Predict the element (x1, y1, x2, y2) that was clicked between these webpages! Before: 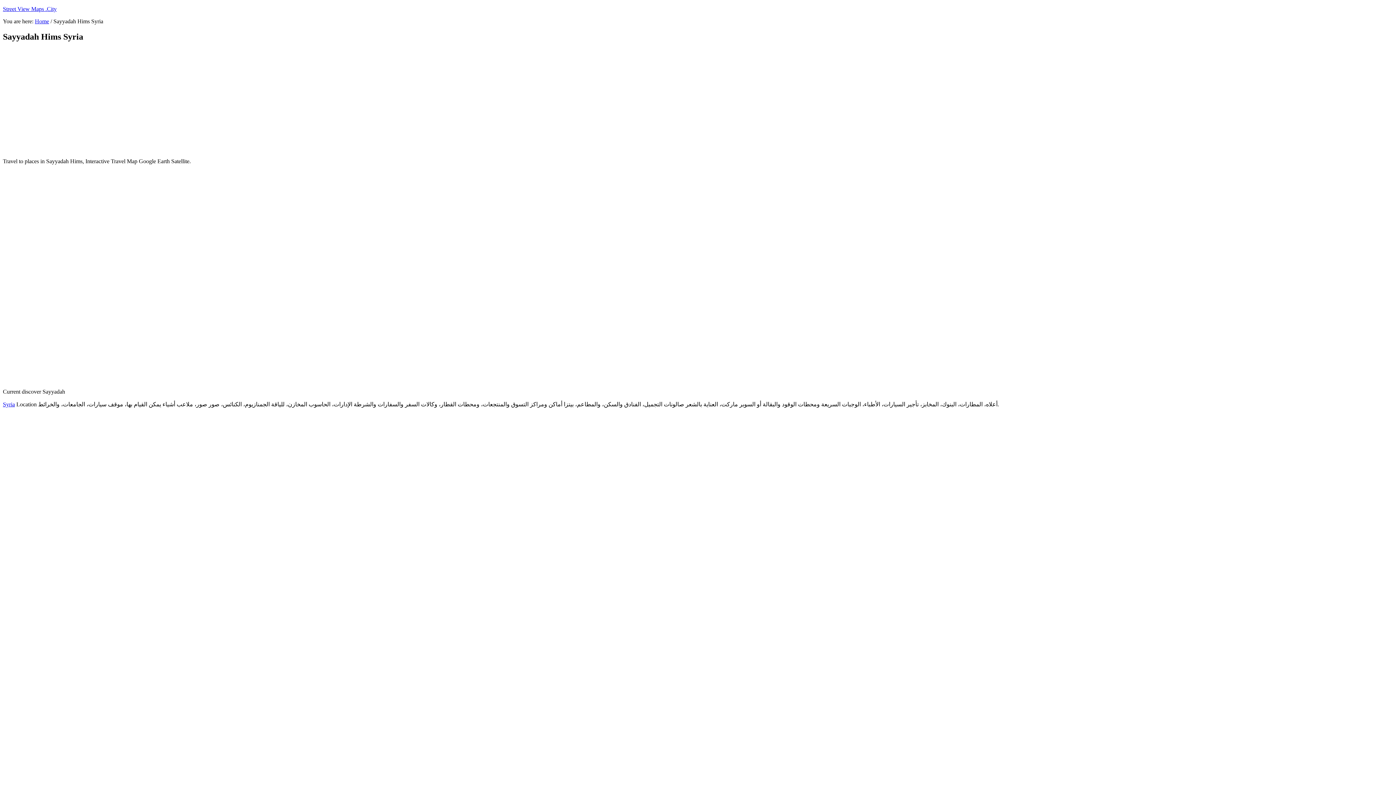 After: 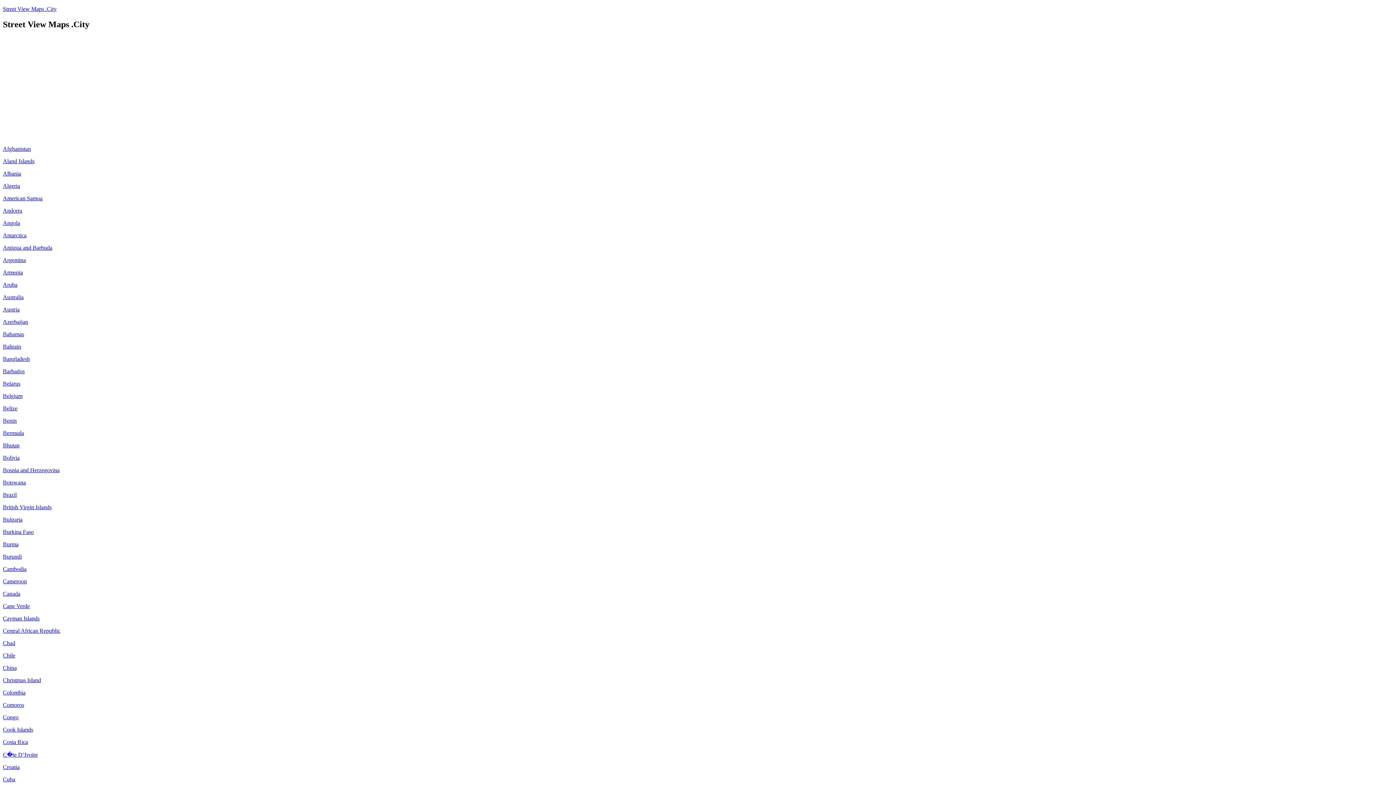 Action: bbox: (34, 18, 49, 24) label: Home